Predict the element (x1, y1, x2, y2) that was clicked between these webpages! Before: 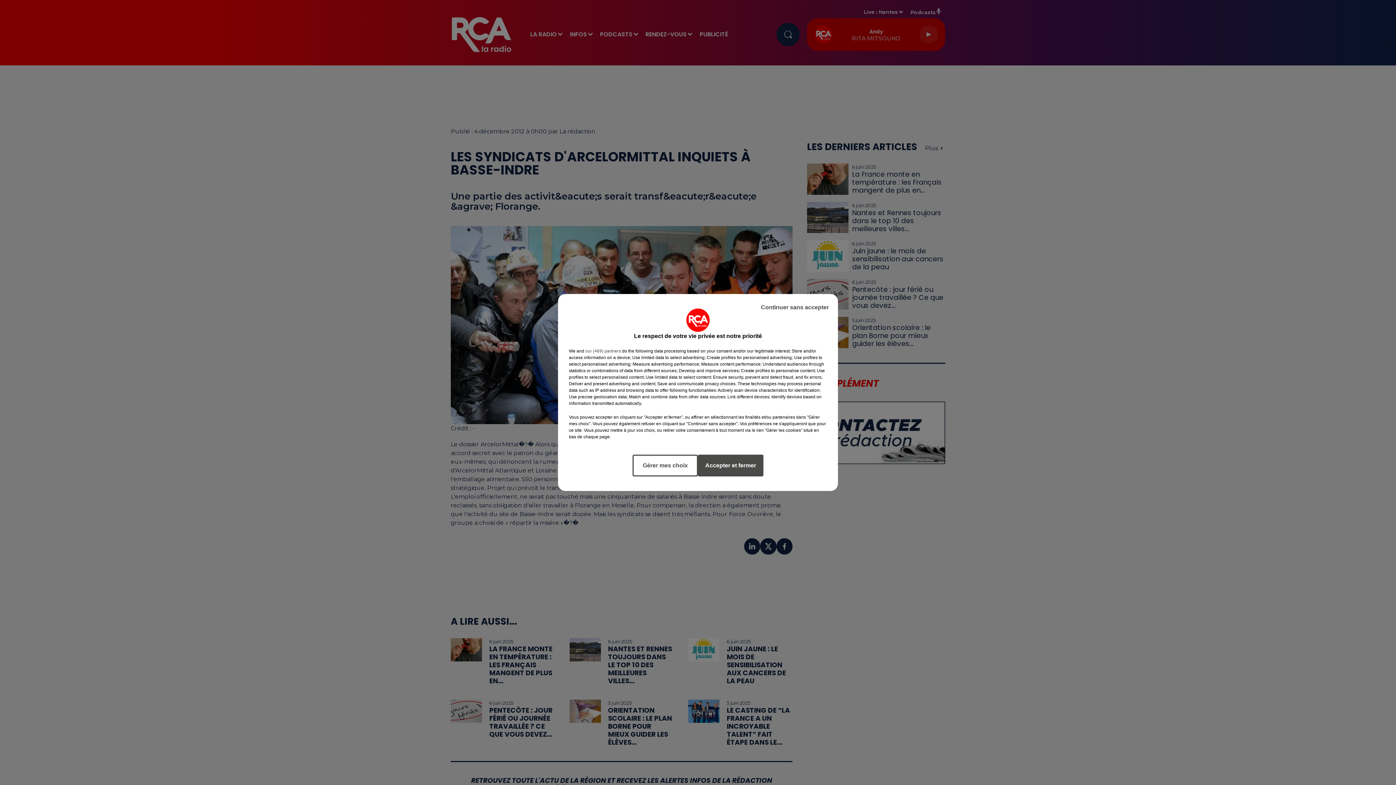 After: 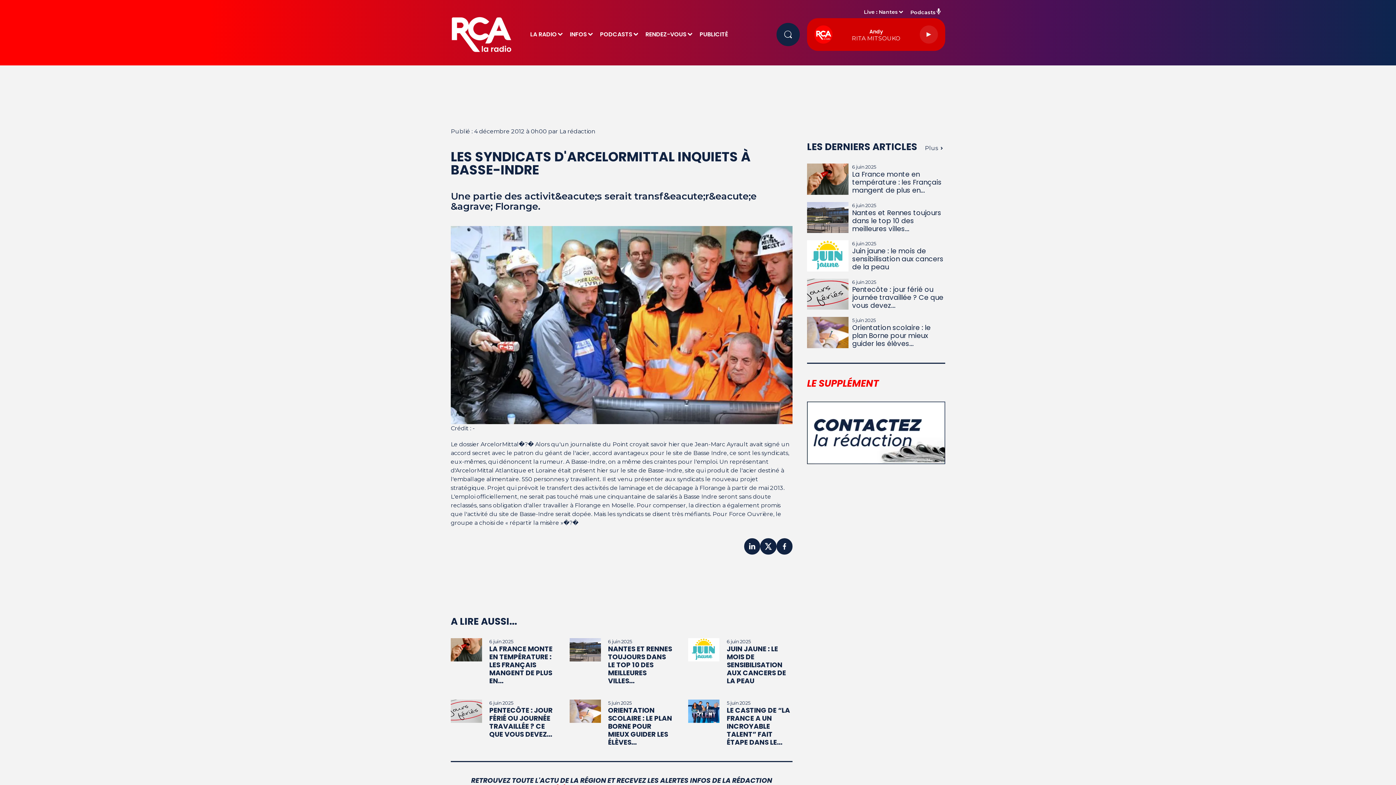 Action: bbox: (755, 297, 834, 317) label: Continuer sans accepter